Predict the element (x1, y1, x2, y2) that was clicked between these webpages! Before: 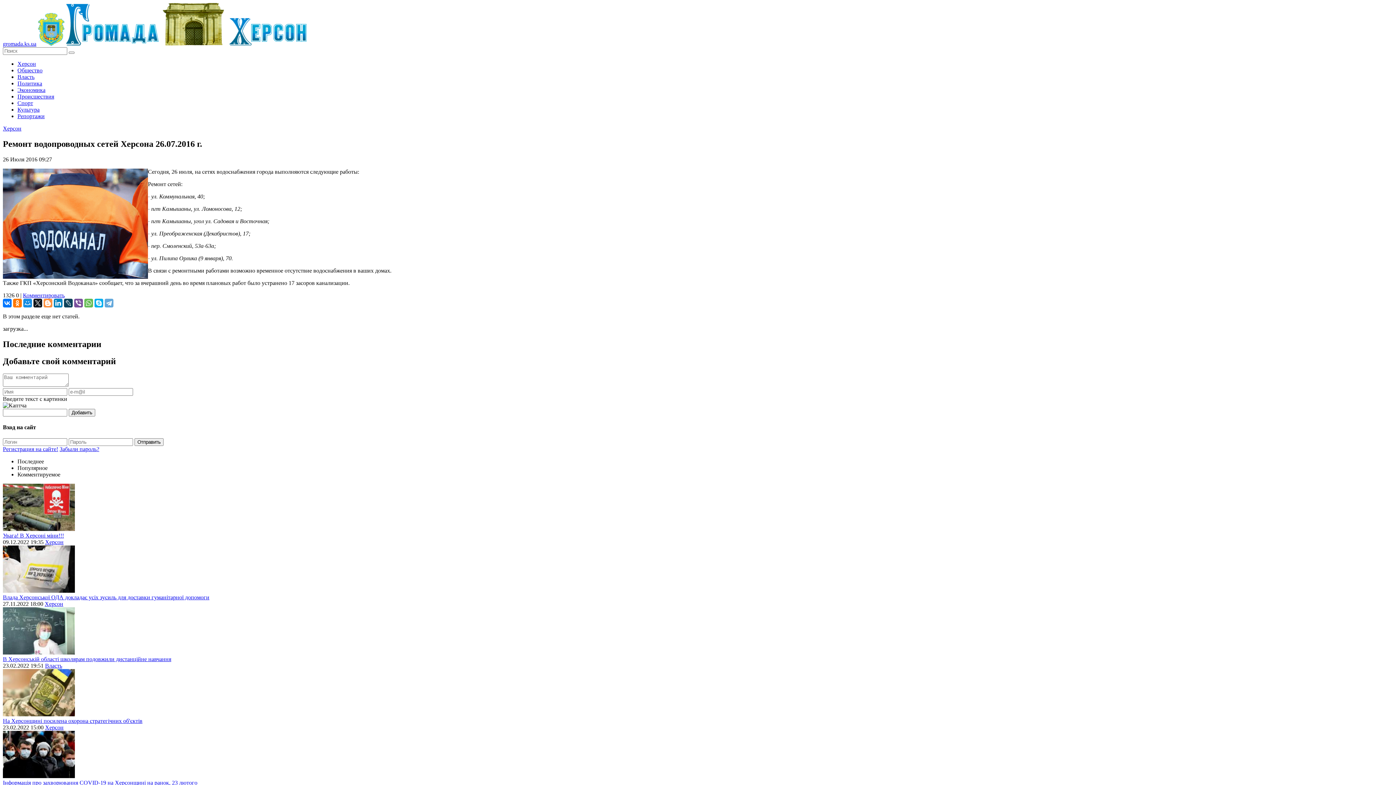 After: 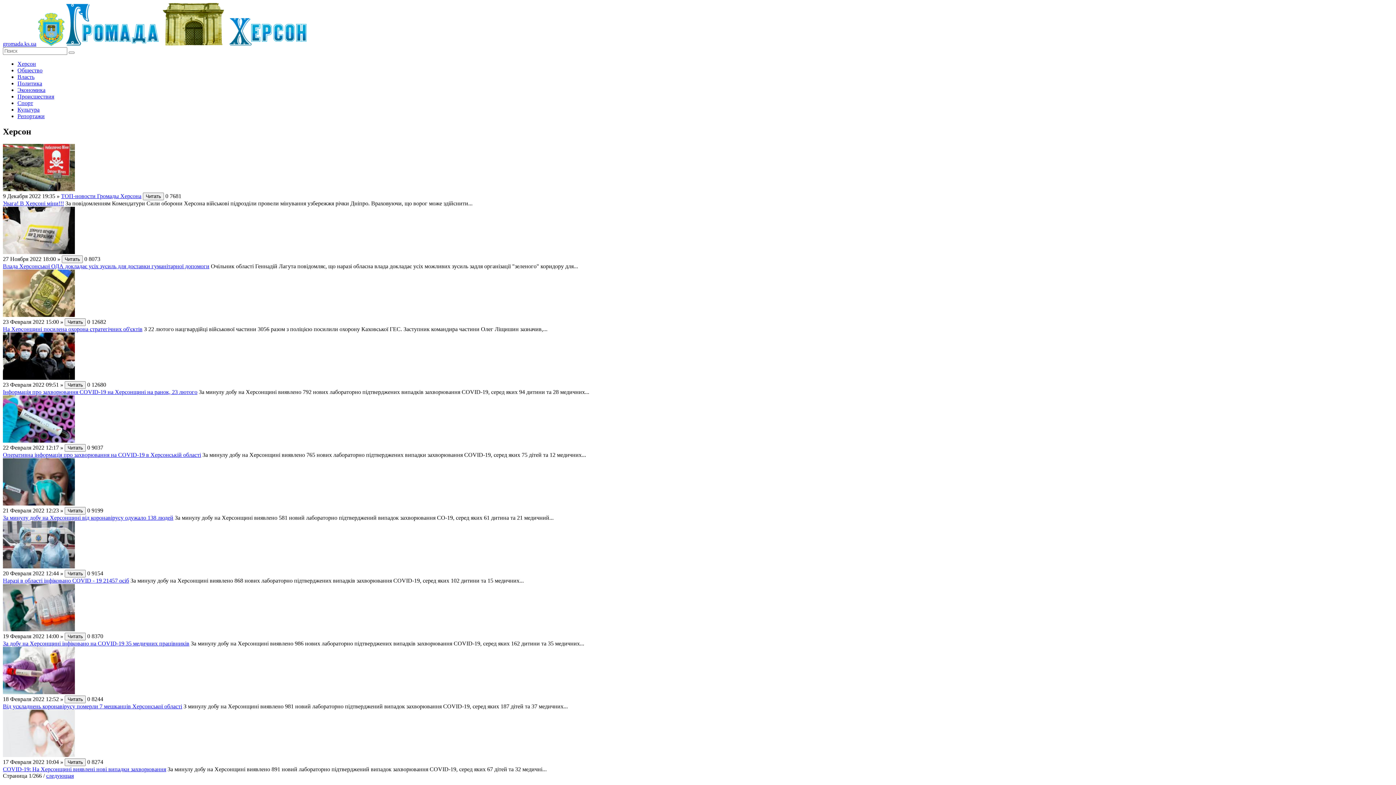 Action: bbox: (44, 601, 63, 607) label: Херсон